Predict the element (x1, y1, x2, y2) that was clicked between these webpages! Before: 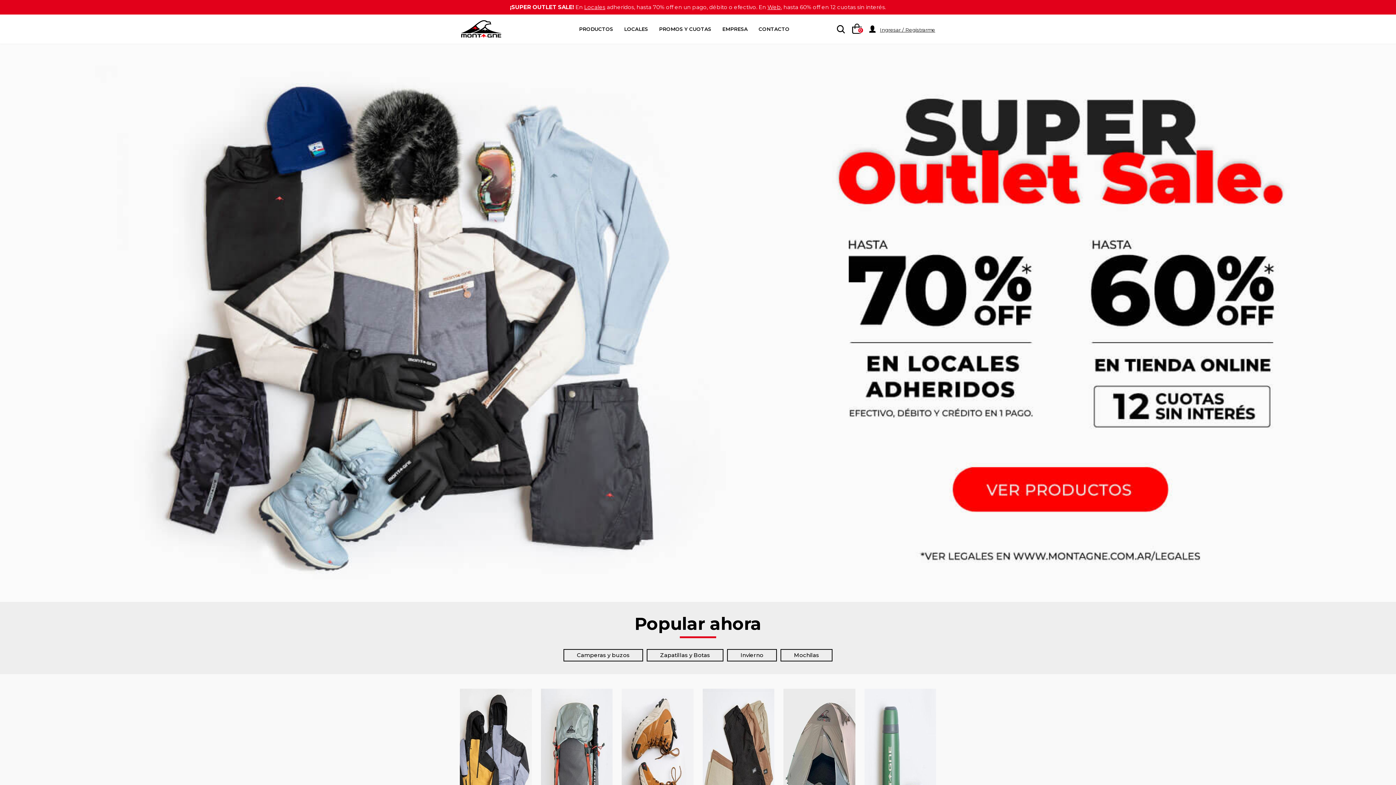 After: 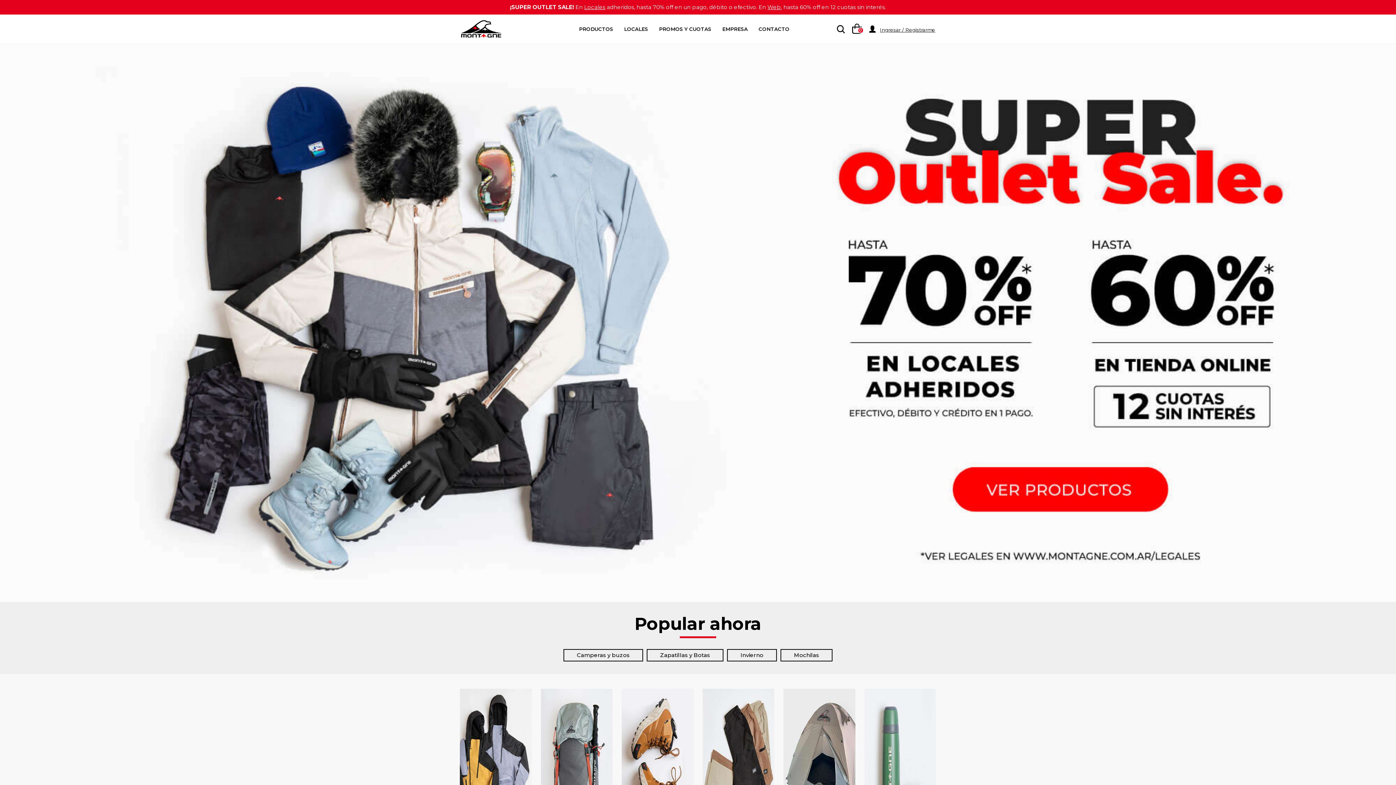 Action: bbox: (460, 20, 534, 38)